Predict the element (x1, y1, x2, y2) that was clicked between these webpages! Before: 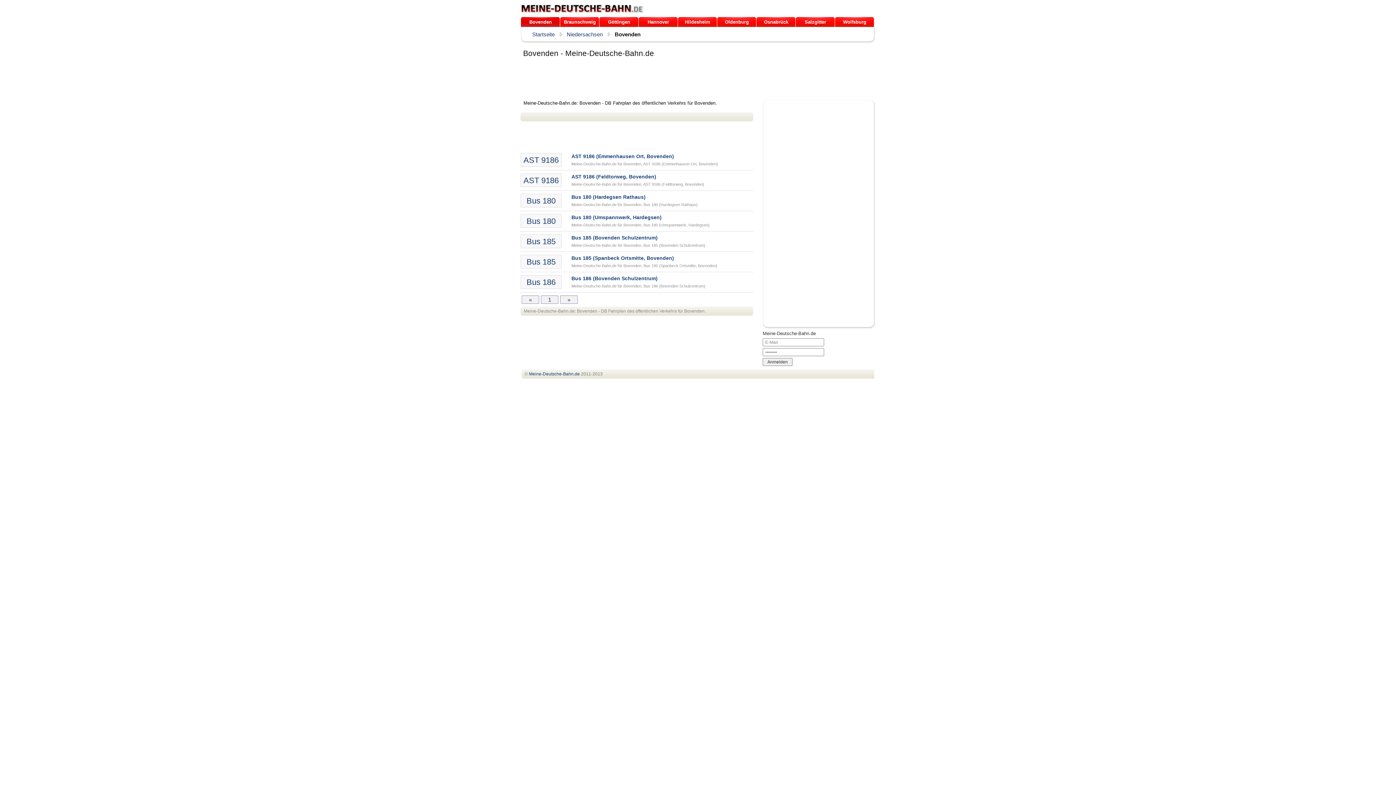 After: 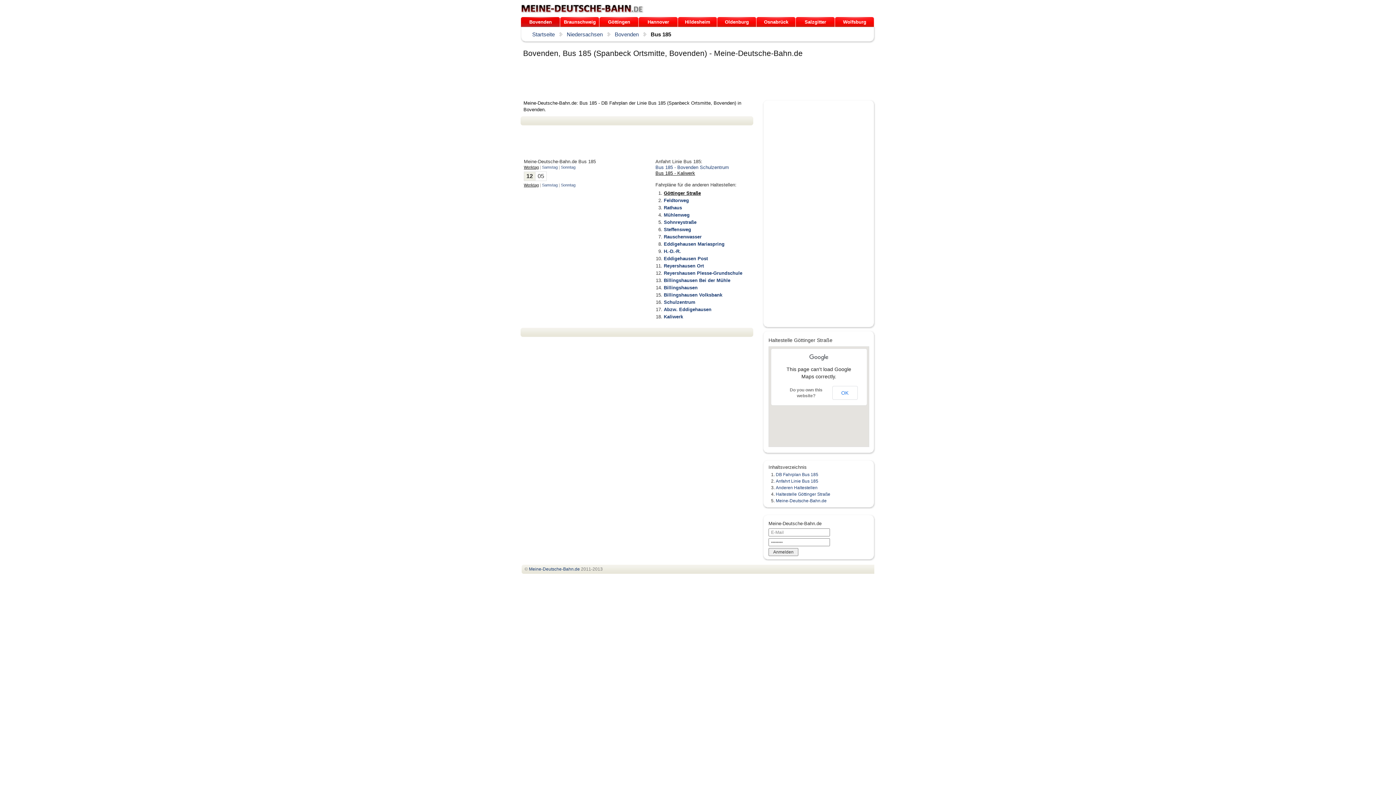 Action: label: Meine-Deutsche-Bahn.de für Bovenden, Bus 185 (Spanbeck Ortsmitte, Bovenden) bbox: (570, 263, 718, 268)